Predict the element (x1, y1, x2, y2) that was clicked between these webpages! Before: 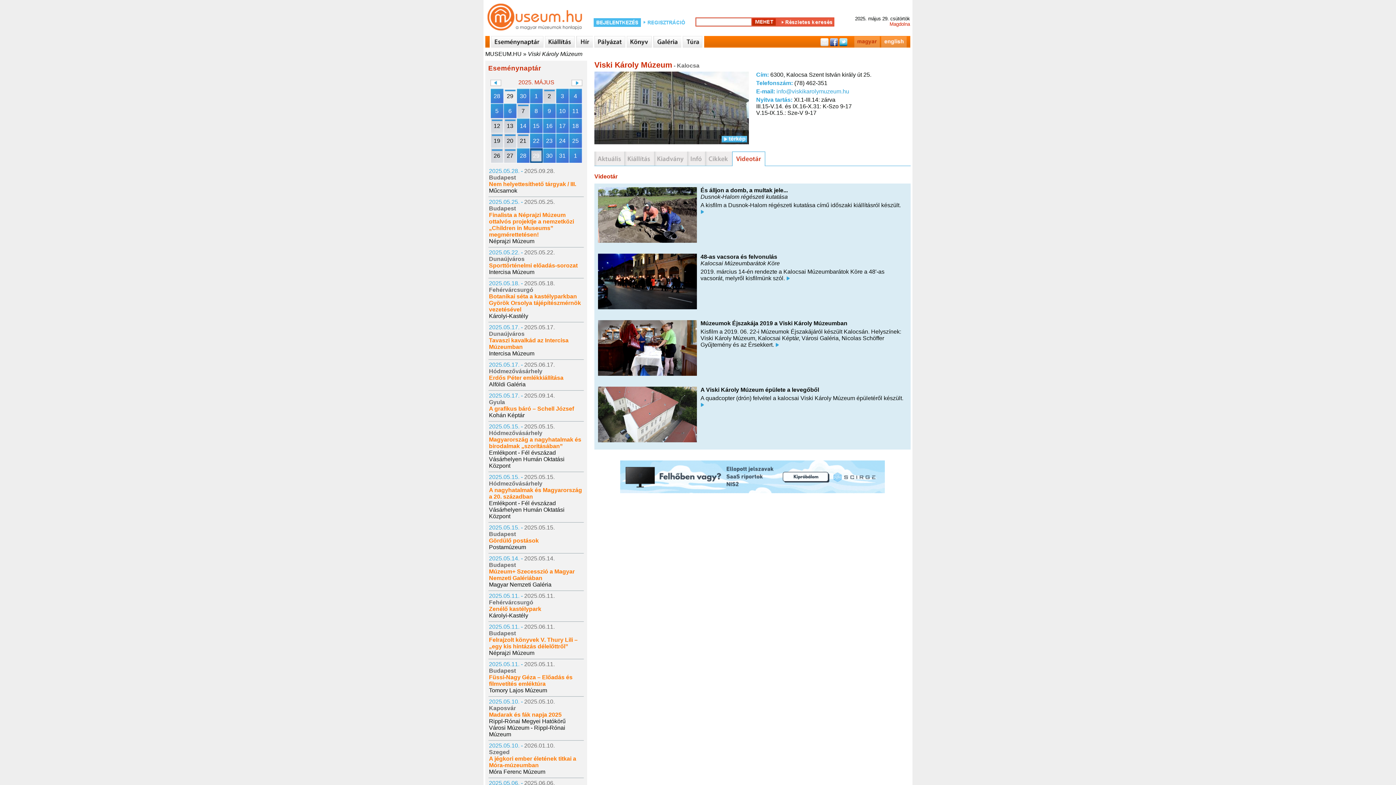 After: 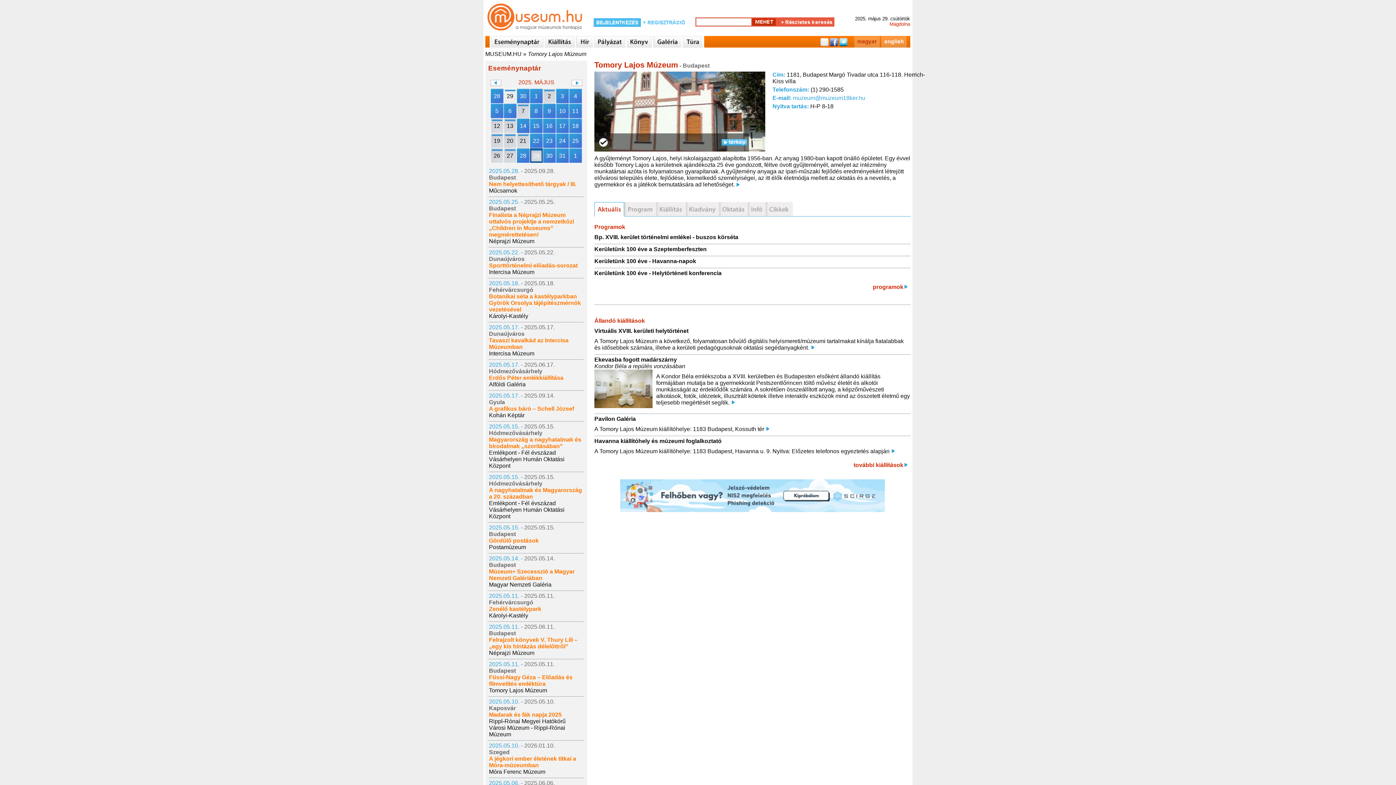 Action: label: Tomory Lajos Múzeum bbox: (489, 687, 547, 693)